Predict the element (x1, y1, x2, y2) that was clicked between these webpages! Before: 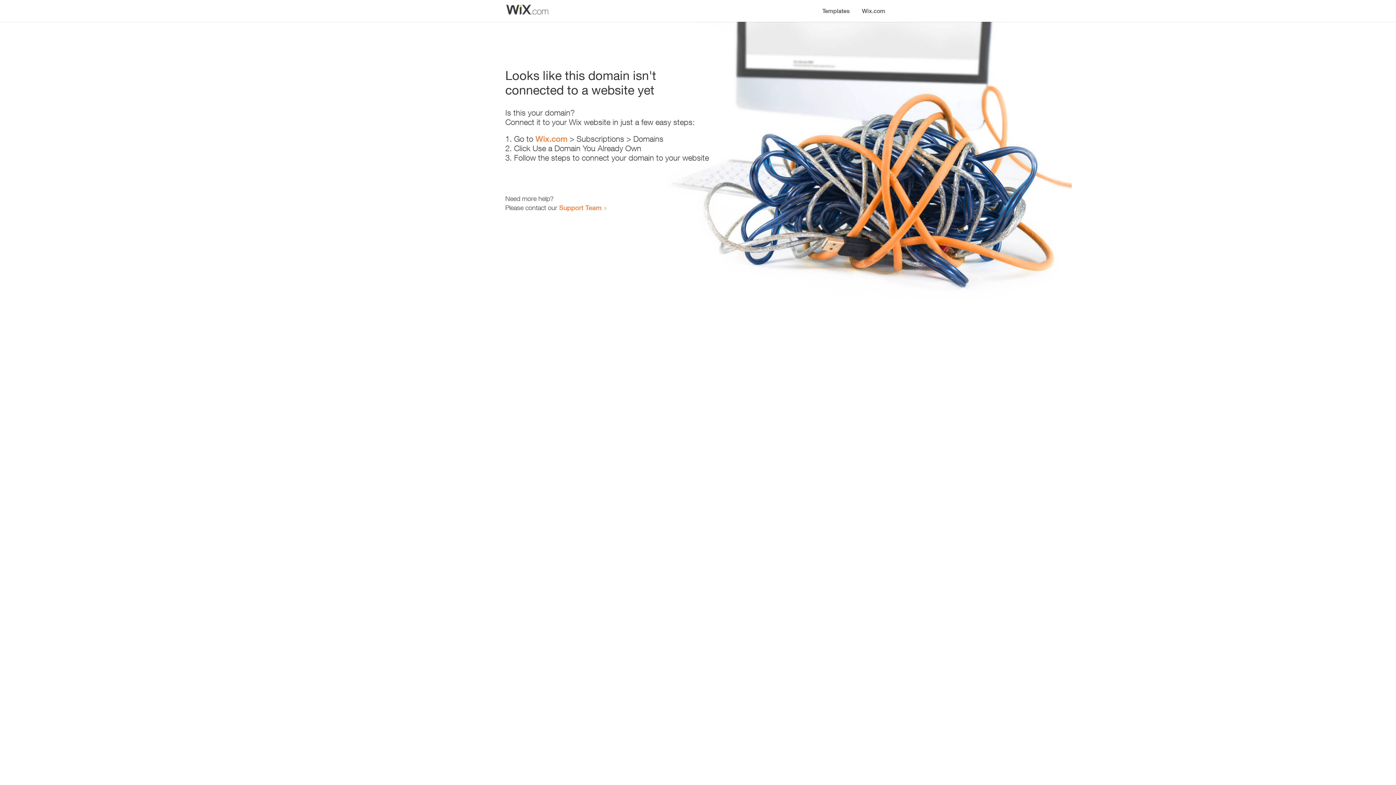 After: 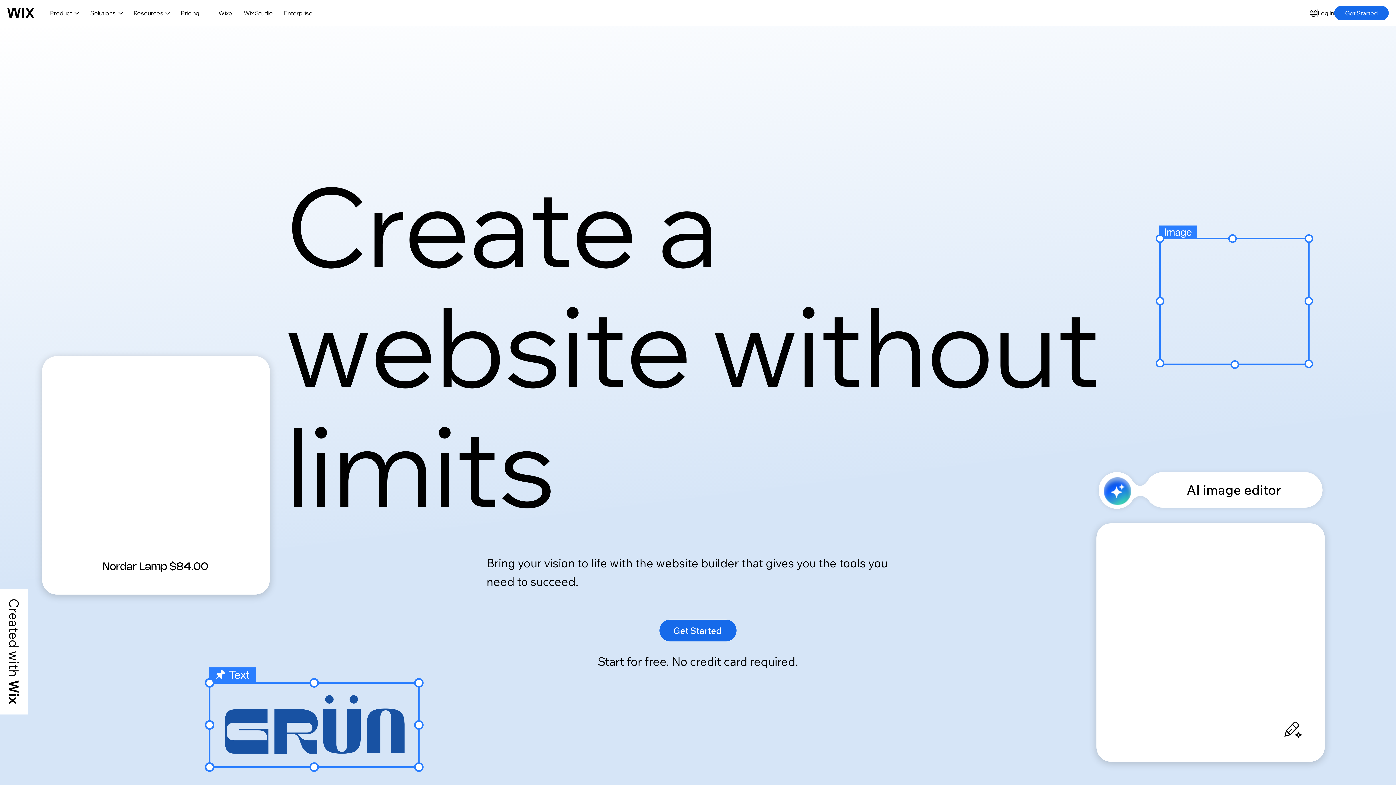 Action: bbox: (856, 0, 890, 14) label: Wix.com